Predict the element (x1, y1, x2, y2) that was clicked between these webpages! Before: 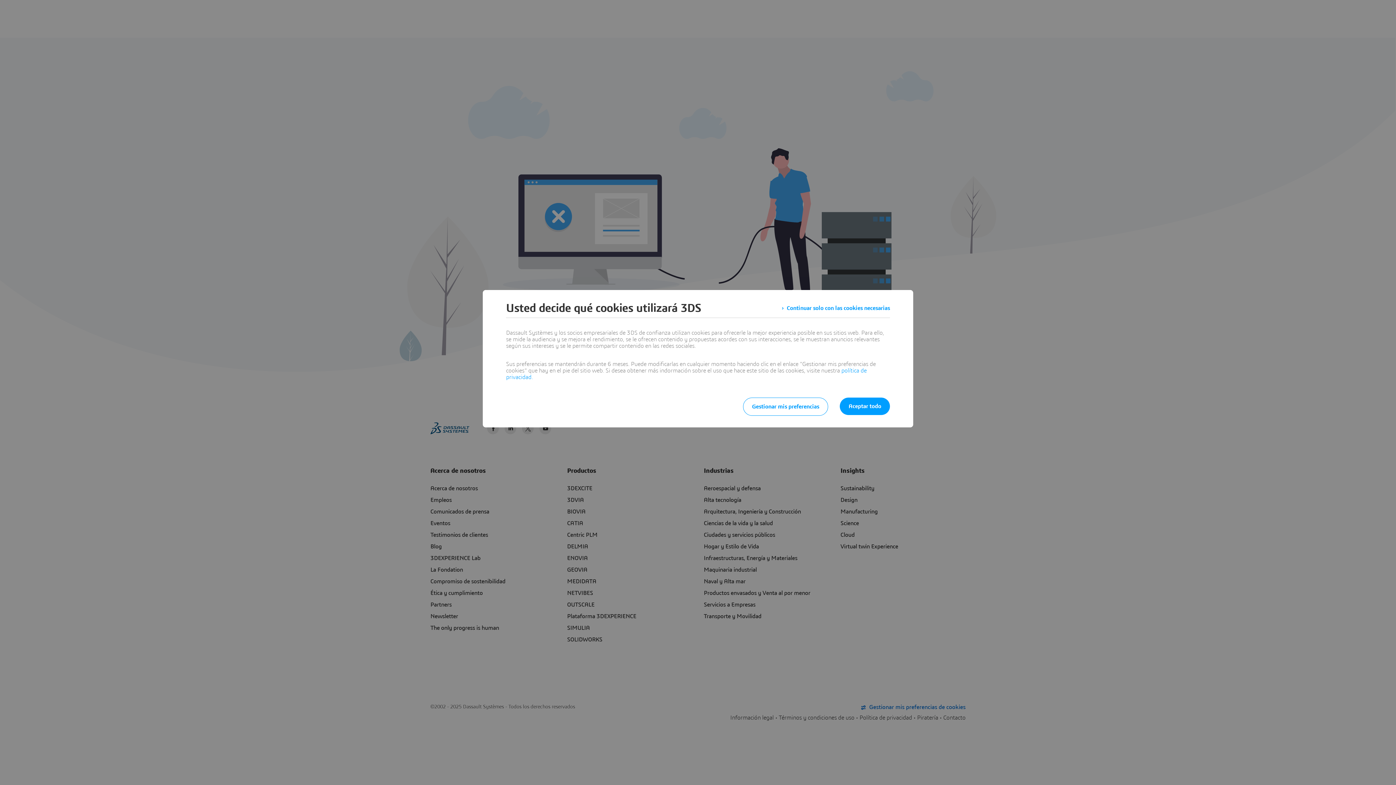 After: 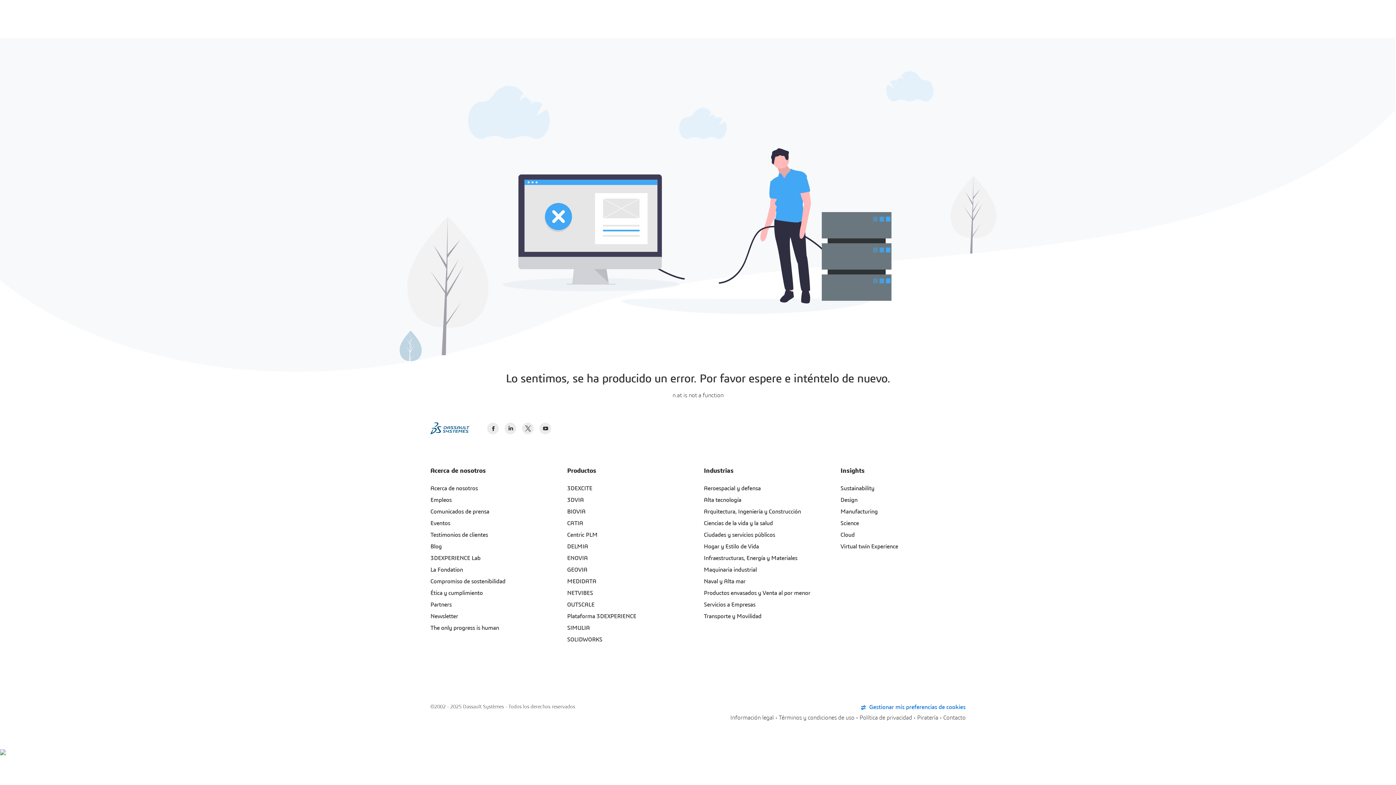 Action: bbox: (781, 301, 890, 314) label: Continuar solo con las cookies necesarias